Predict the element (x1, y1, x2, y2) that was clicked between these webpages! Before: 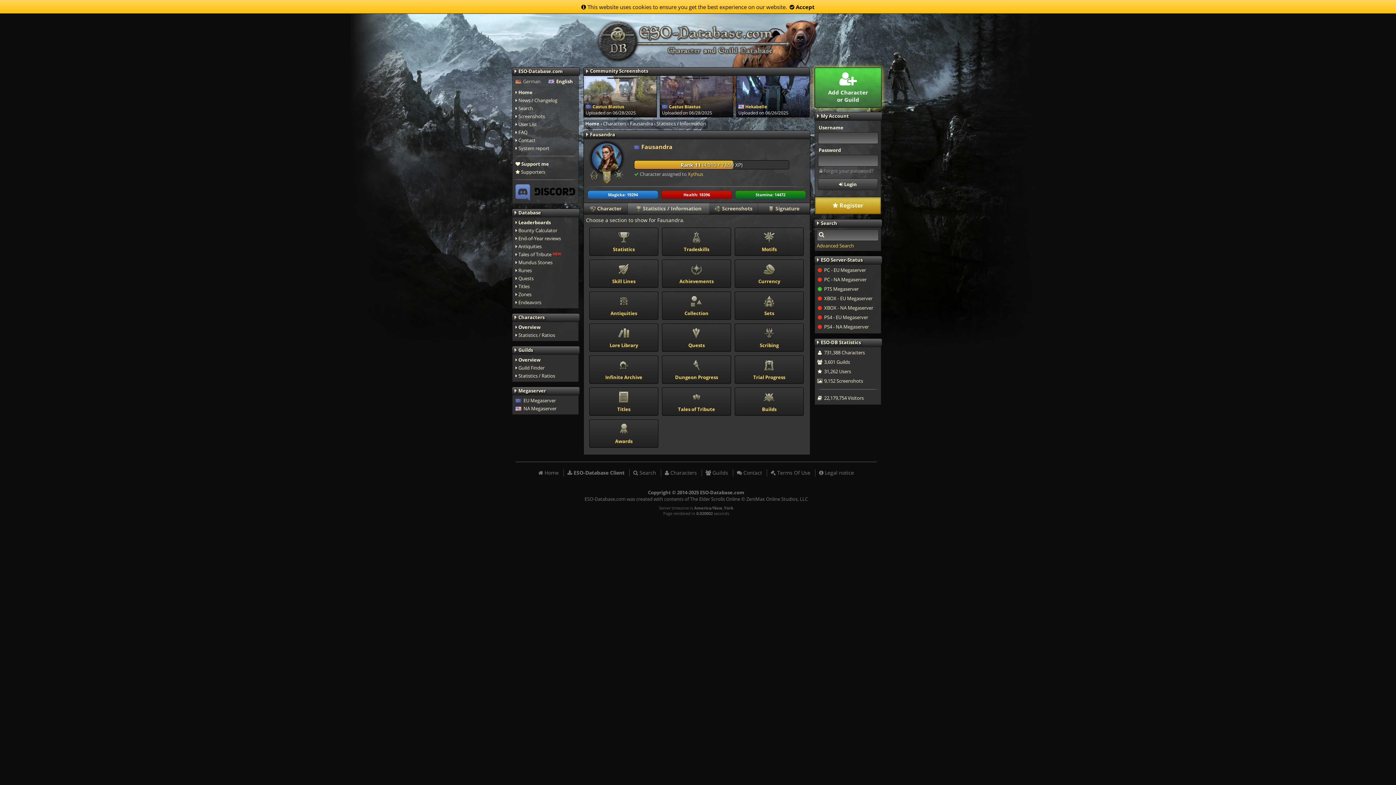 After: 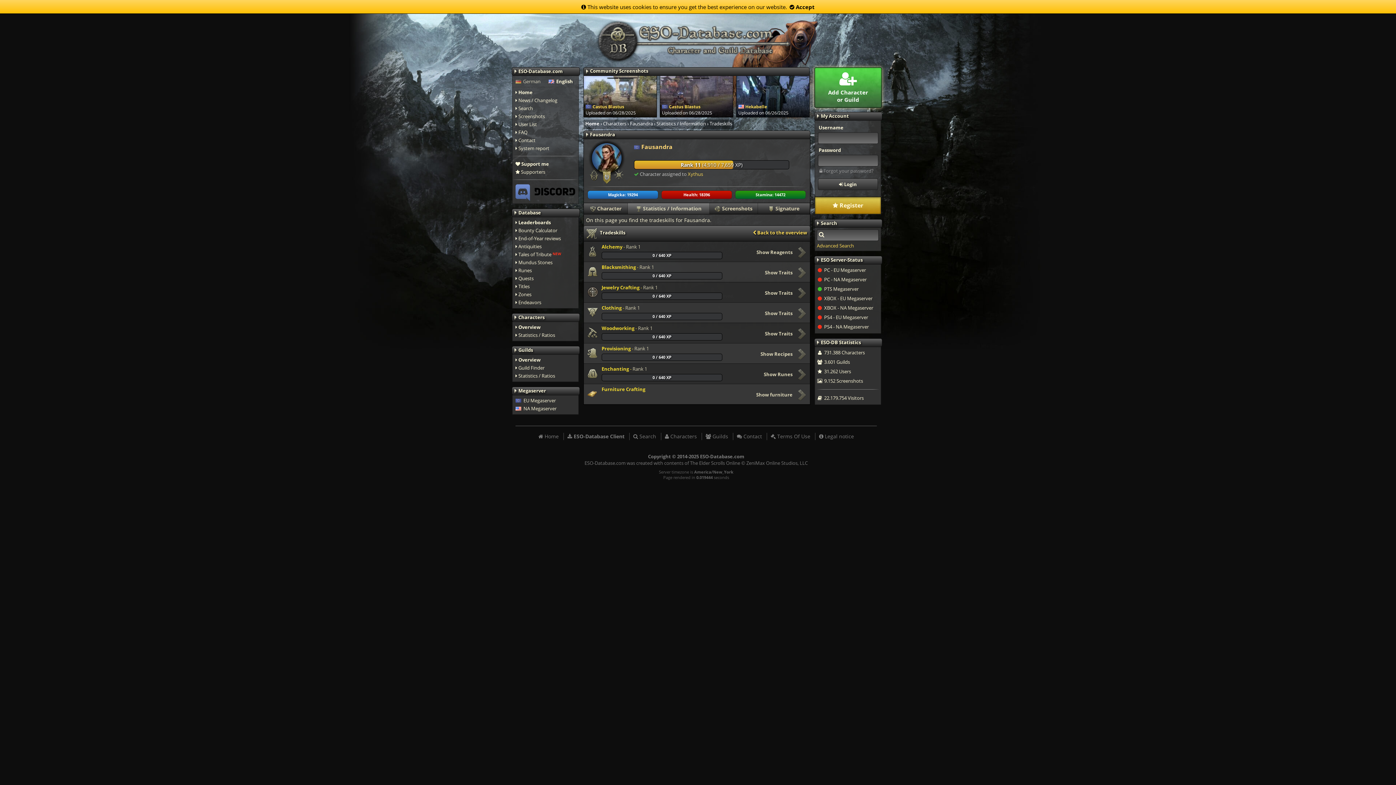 Action: label: 
Tradeskills bbox: (662, 228, 730, 257)